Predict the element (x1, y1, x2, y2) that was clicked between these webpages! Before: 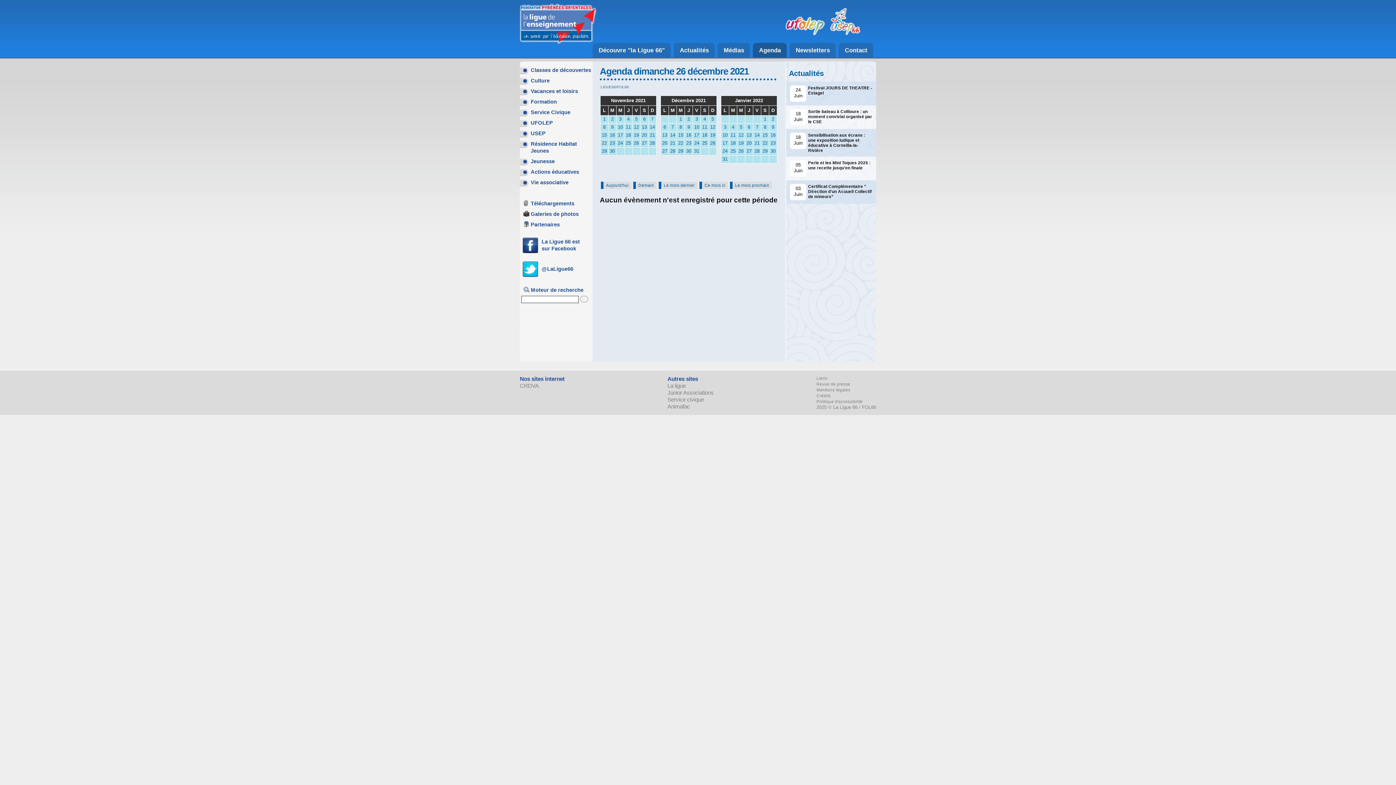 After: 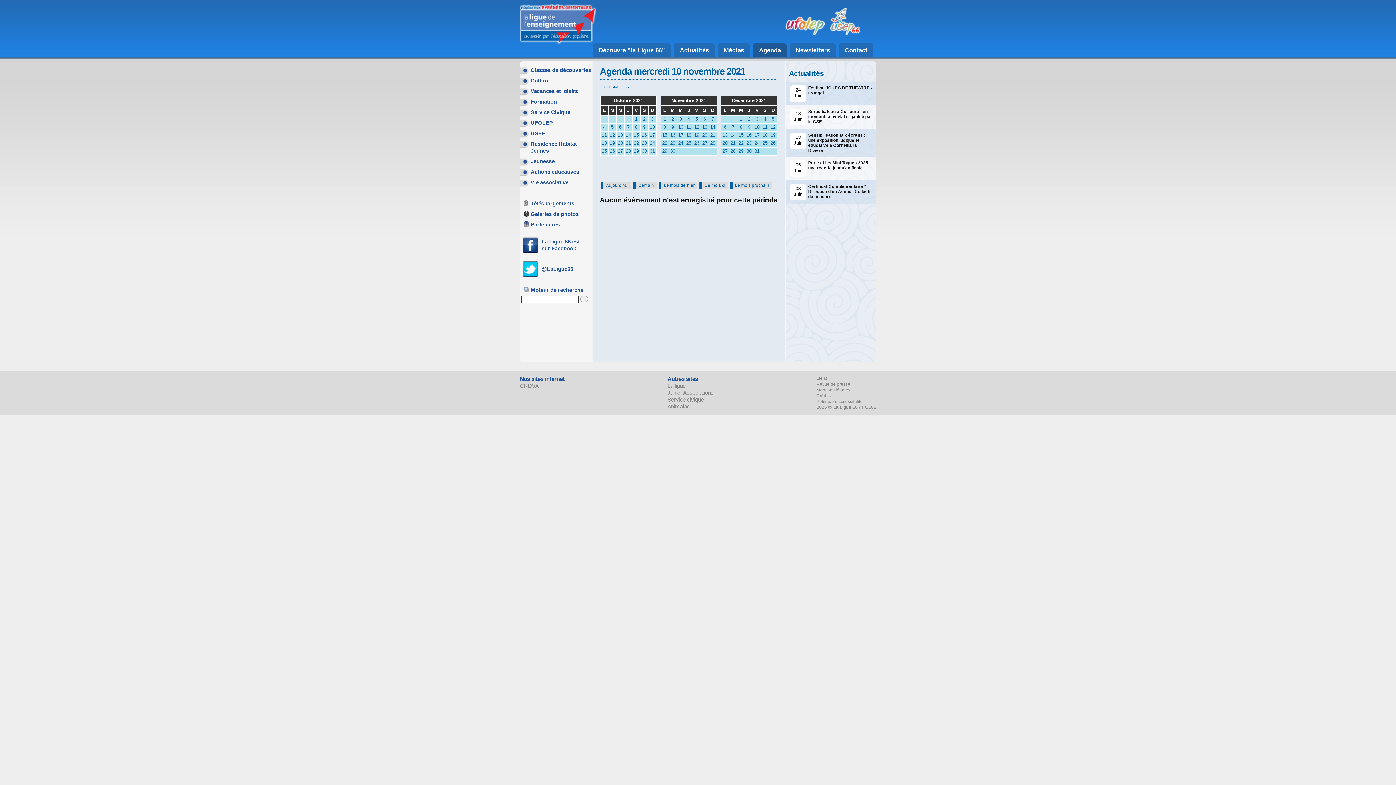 Action: bbox: (616, 124, 624, 130) label: 10